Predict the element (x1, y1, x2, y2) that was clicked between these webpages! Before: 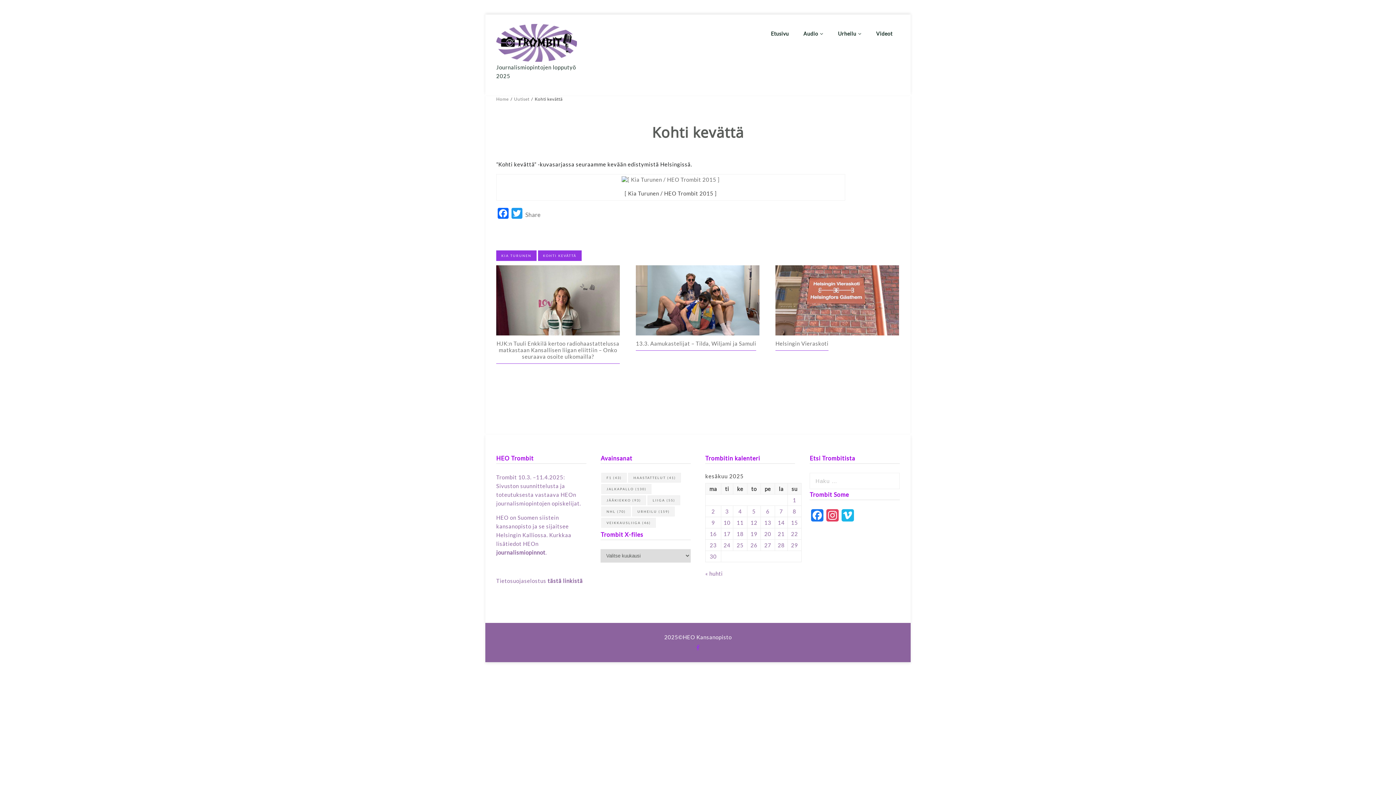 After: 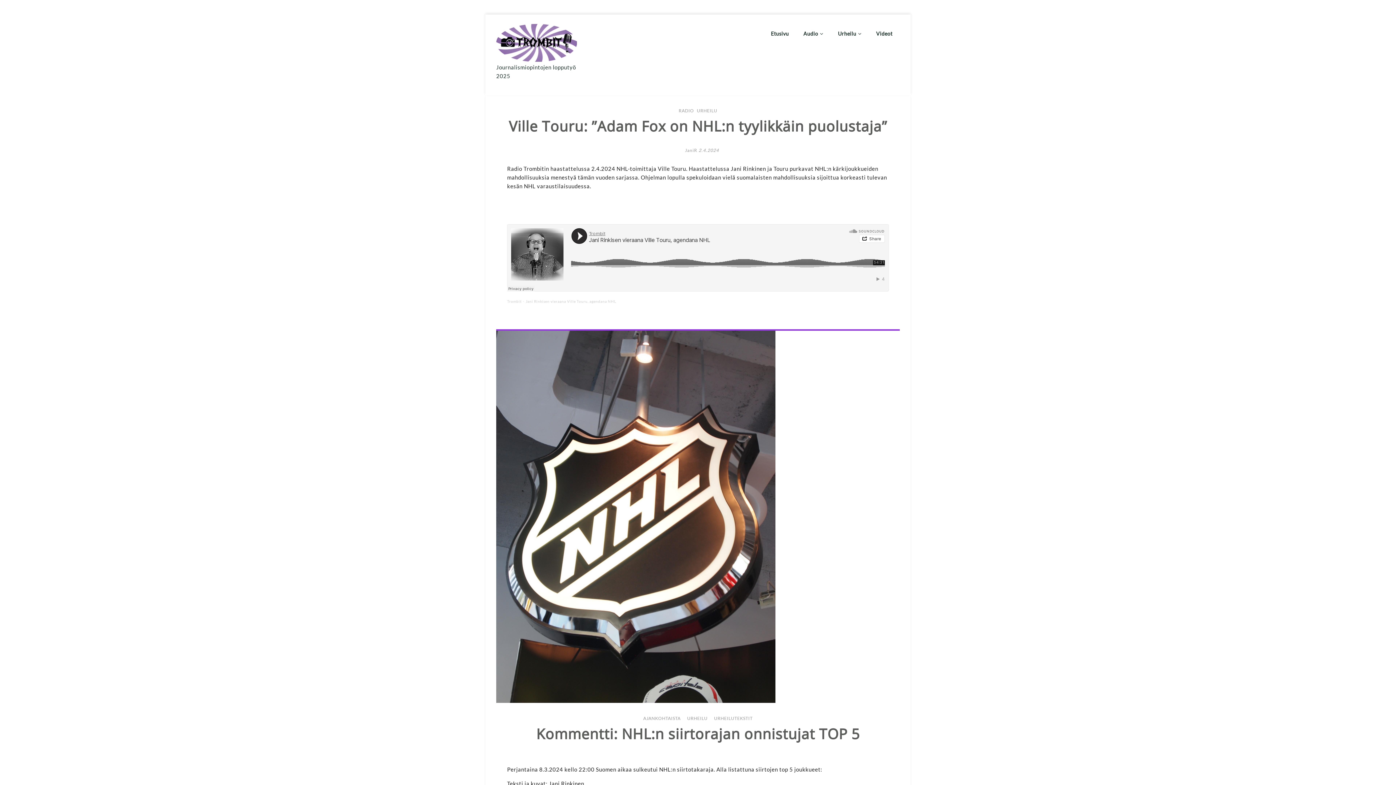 Action: bbox: (601, 506, 631, 516) label: NHL (70 kohdetta)